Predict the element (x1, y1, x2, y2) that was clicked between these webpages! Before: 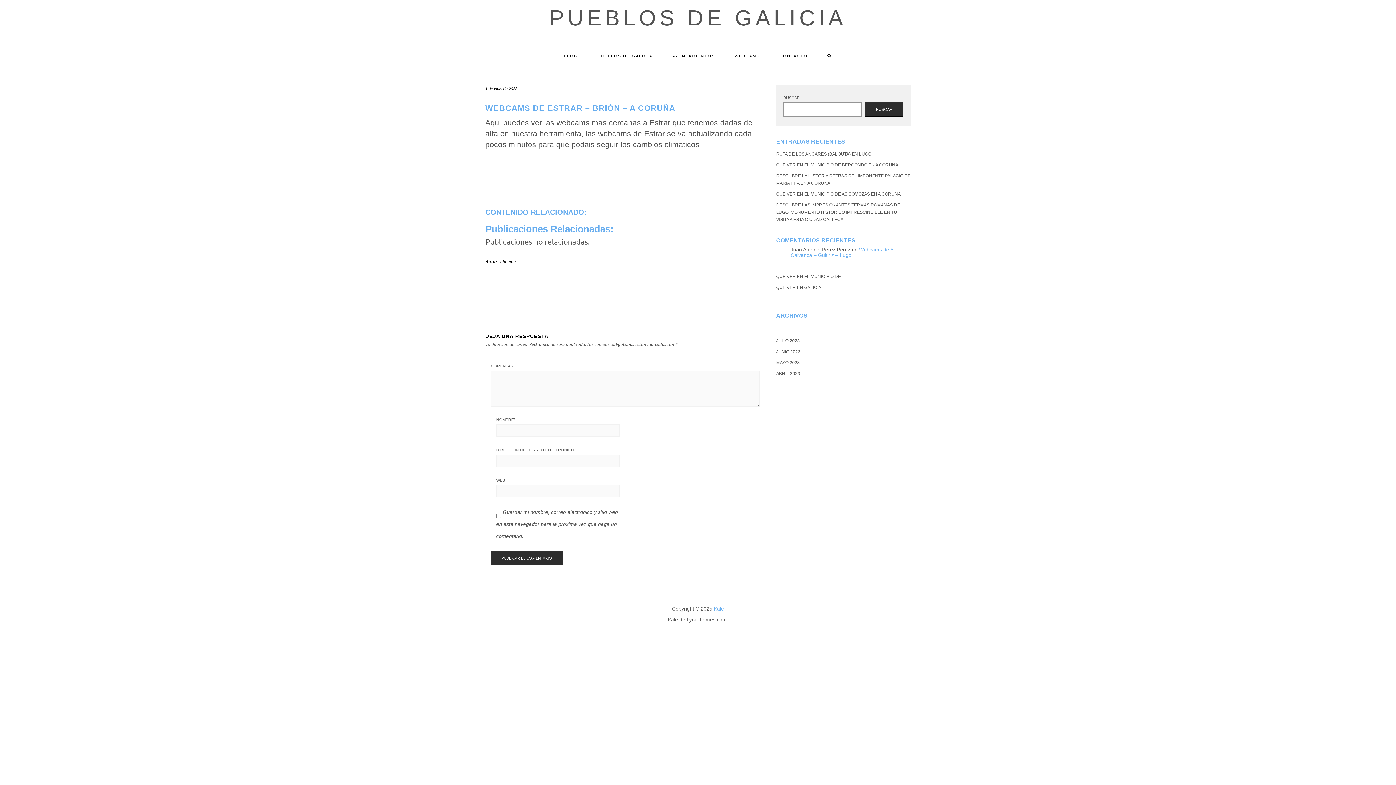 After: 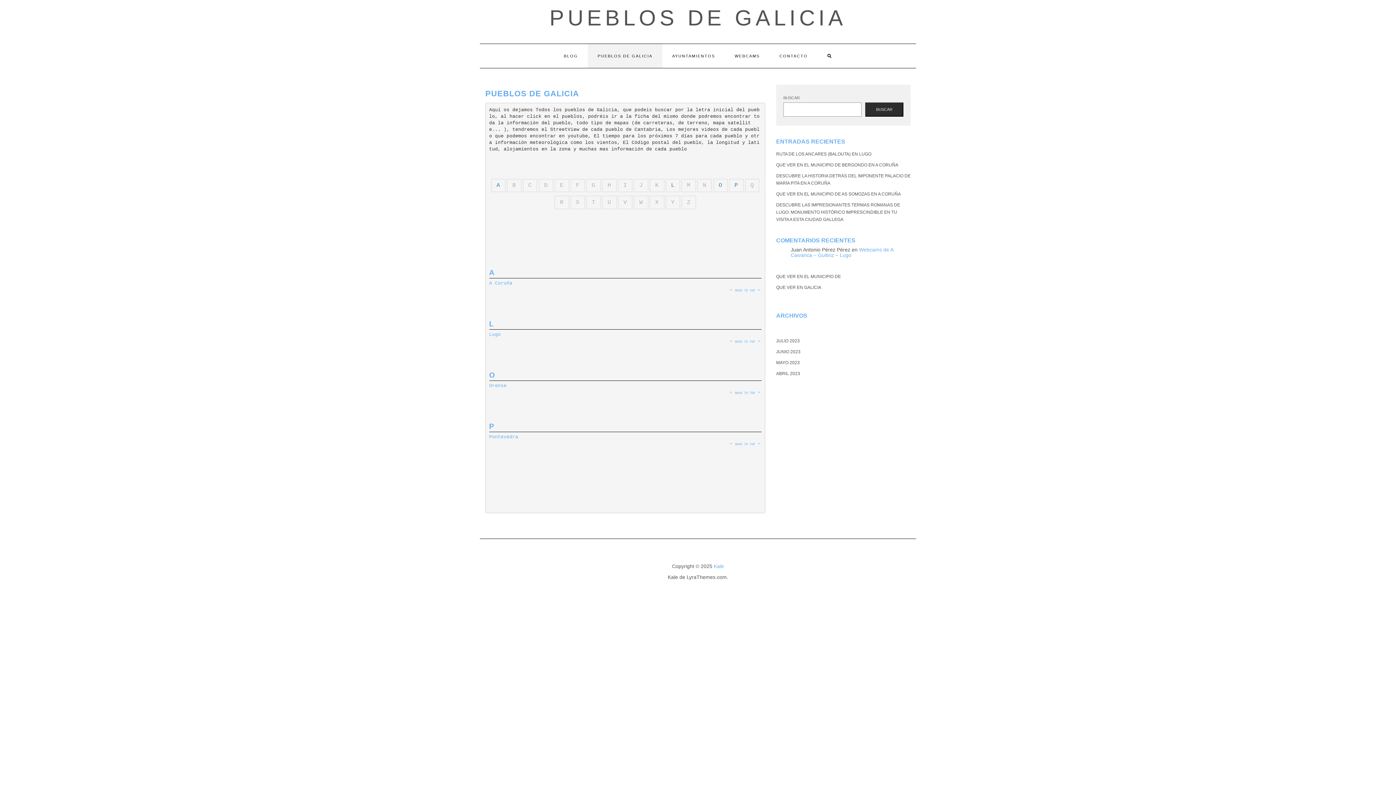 Action: bbox: (588, 44, 662, 68) label: PUEBLOS DE GALICIA